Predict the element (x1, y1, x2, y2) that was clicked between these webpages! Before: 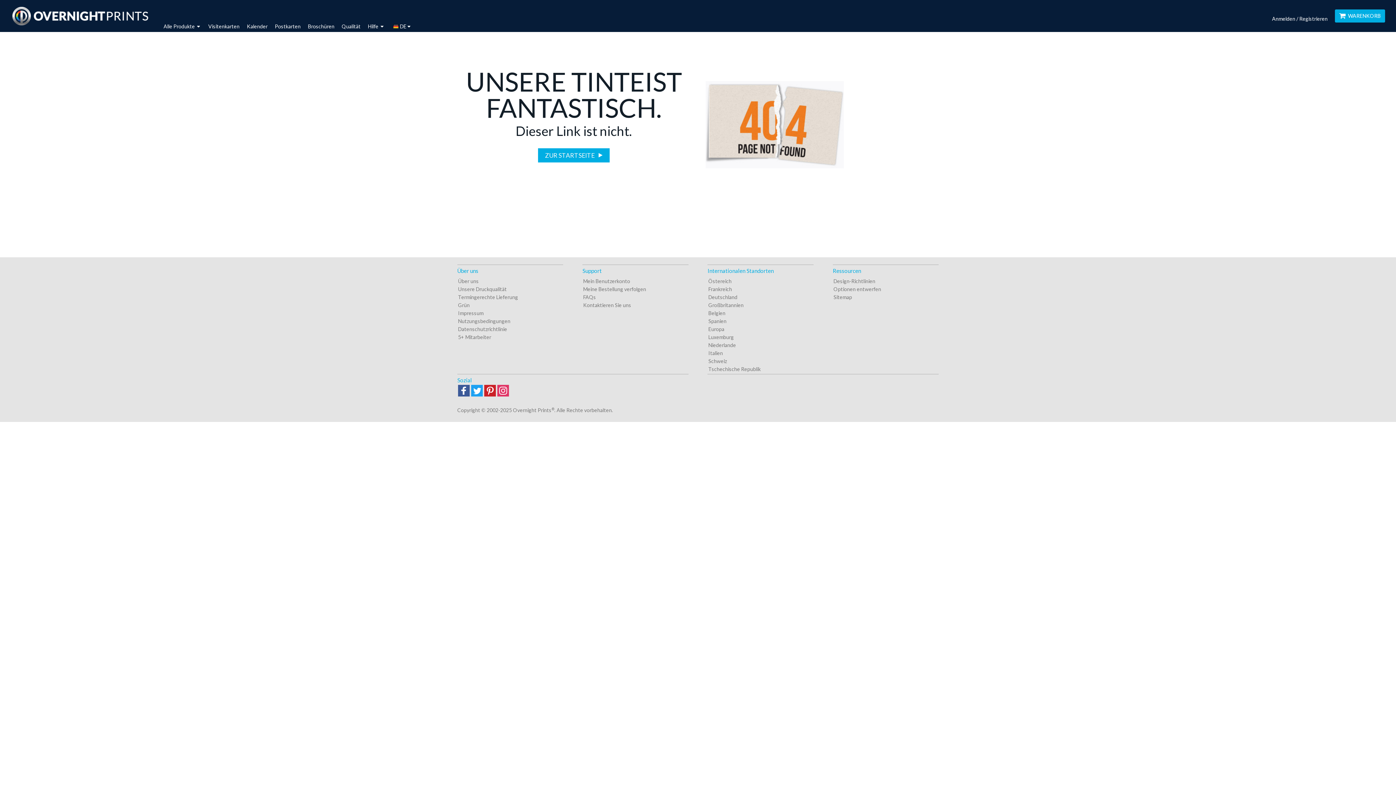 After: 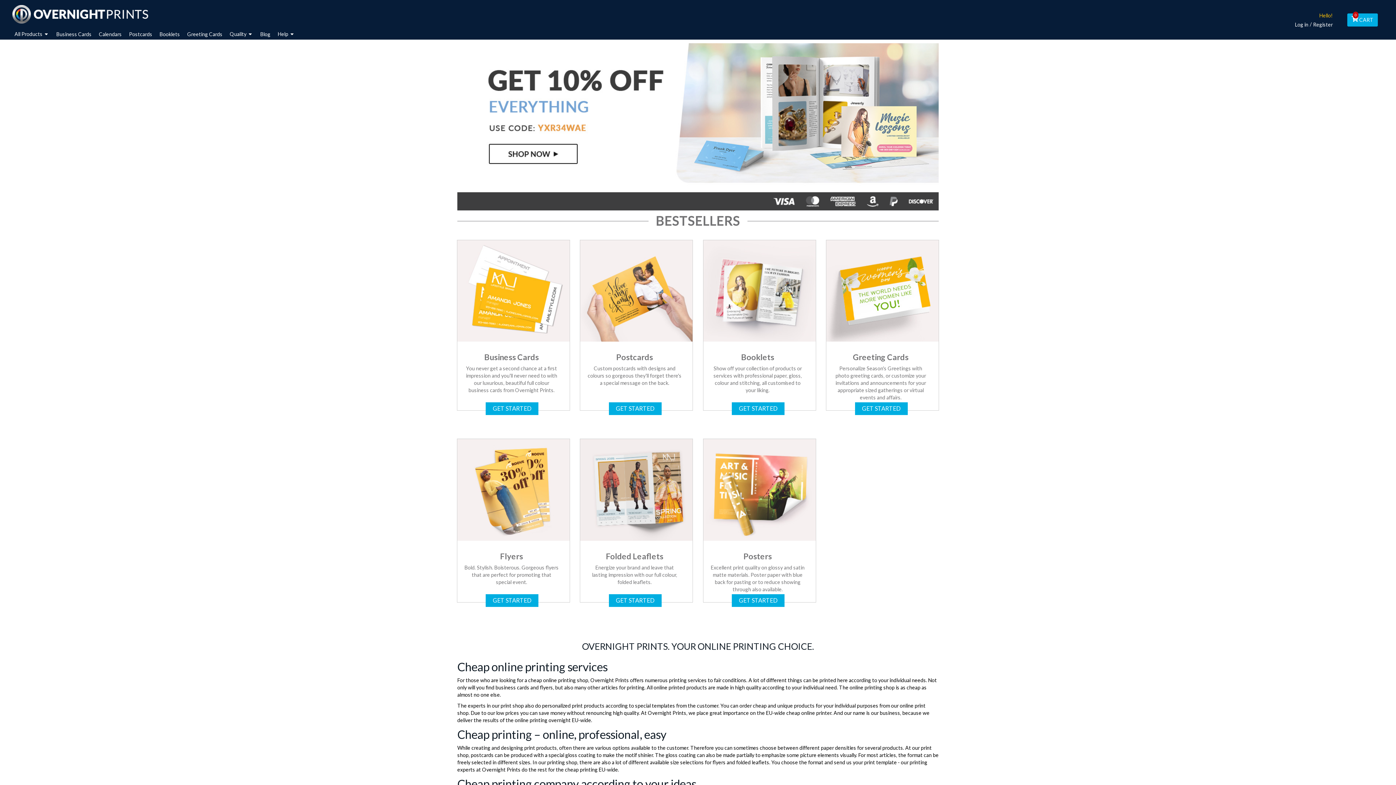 Action: bbox: (708, 302, 743, 308) label: Großbritannien